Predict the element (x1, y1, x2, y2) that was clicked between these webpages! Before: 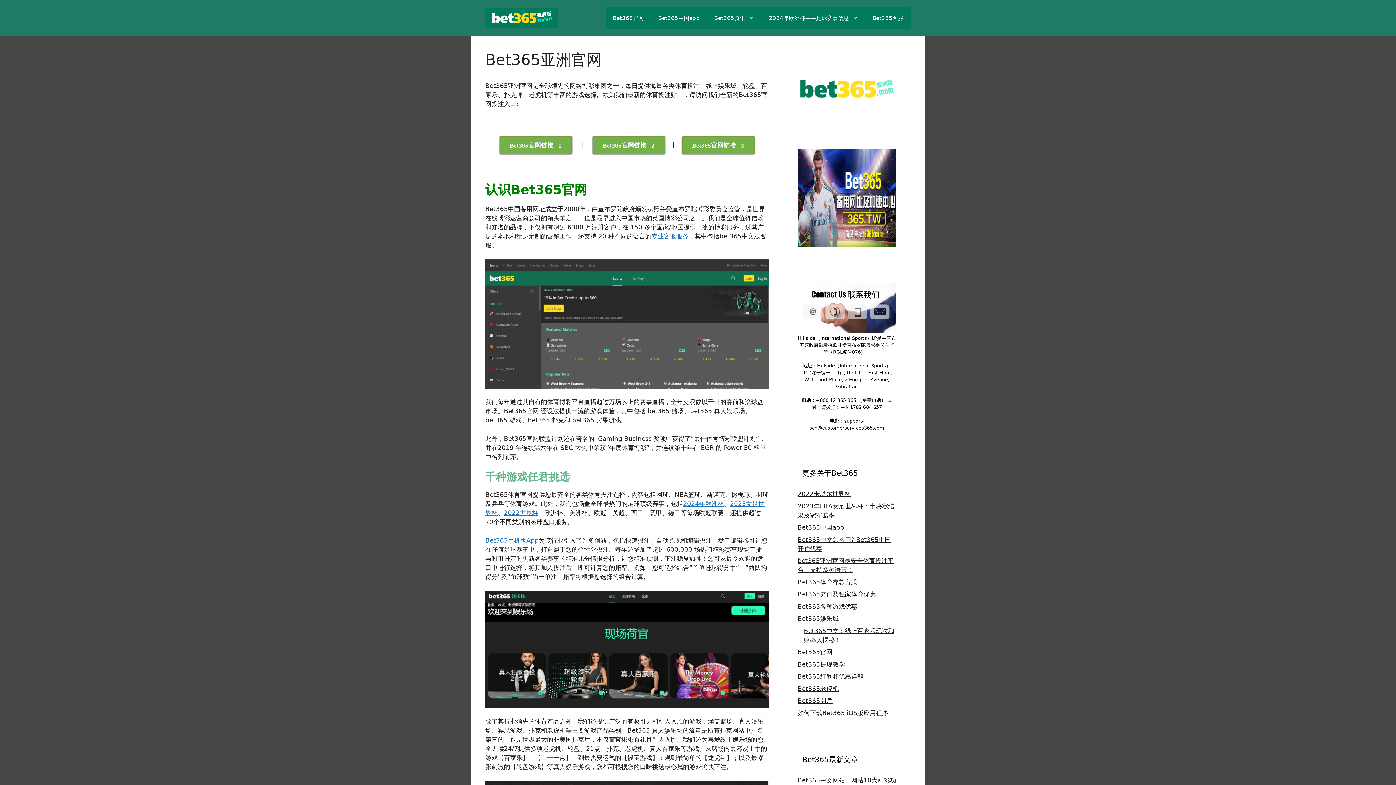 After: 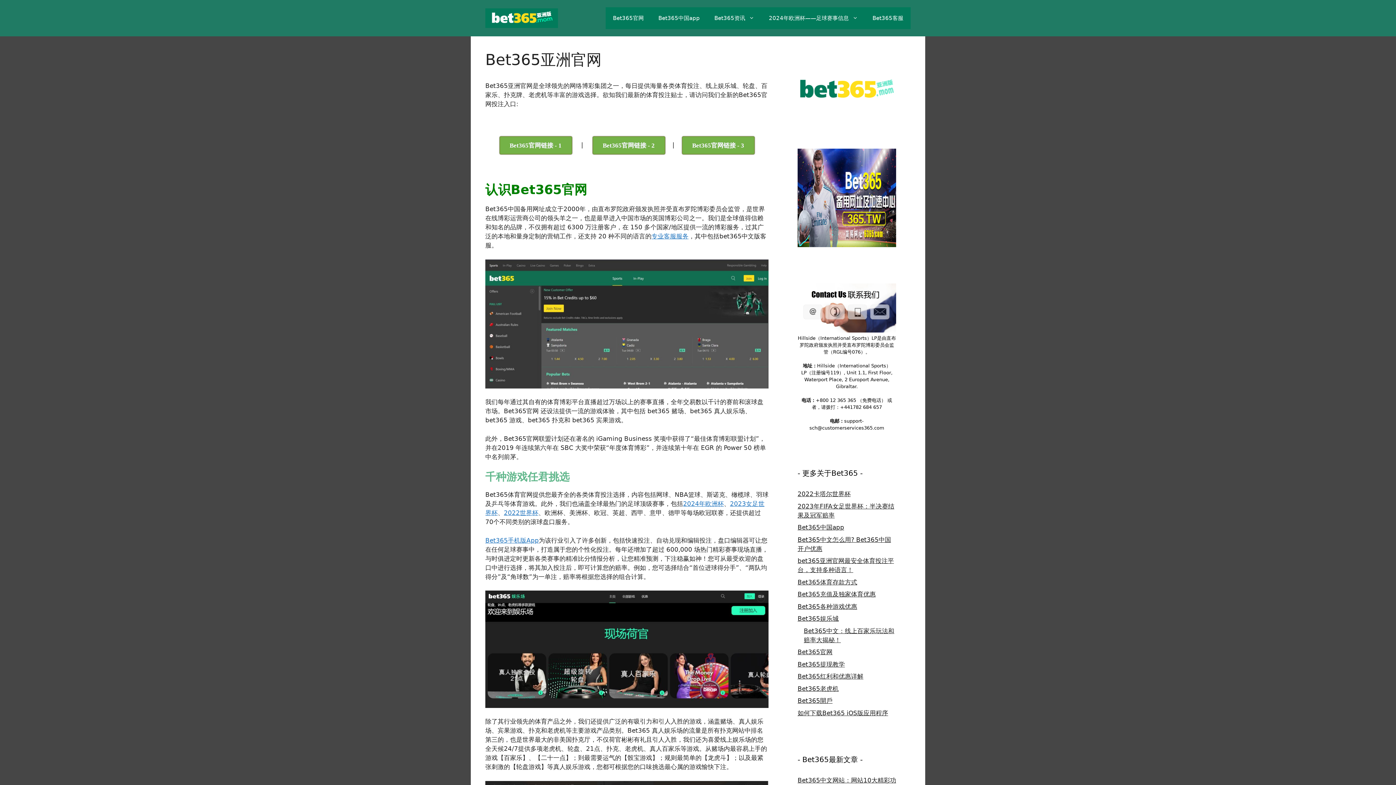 Action: bbox: (797, 238, 896, 246)